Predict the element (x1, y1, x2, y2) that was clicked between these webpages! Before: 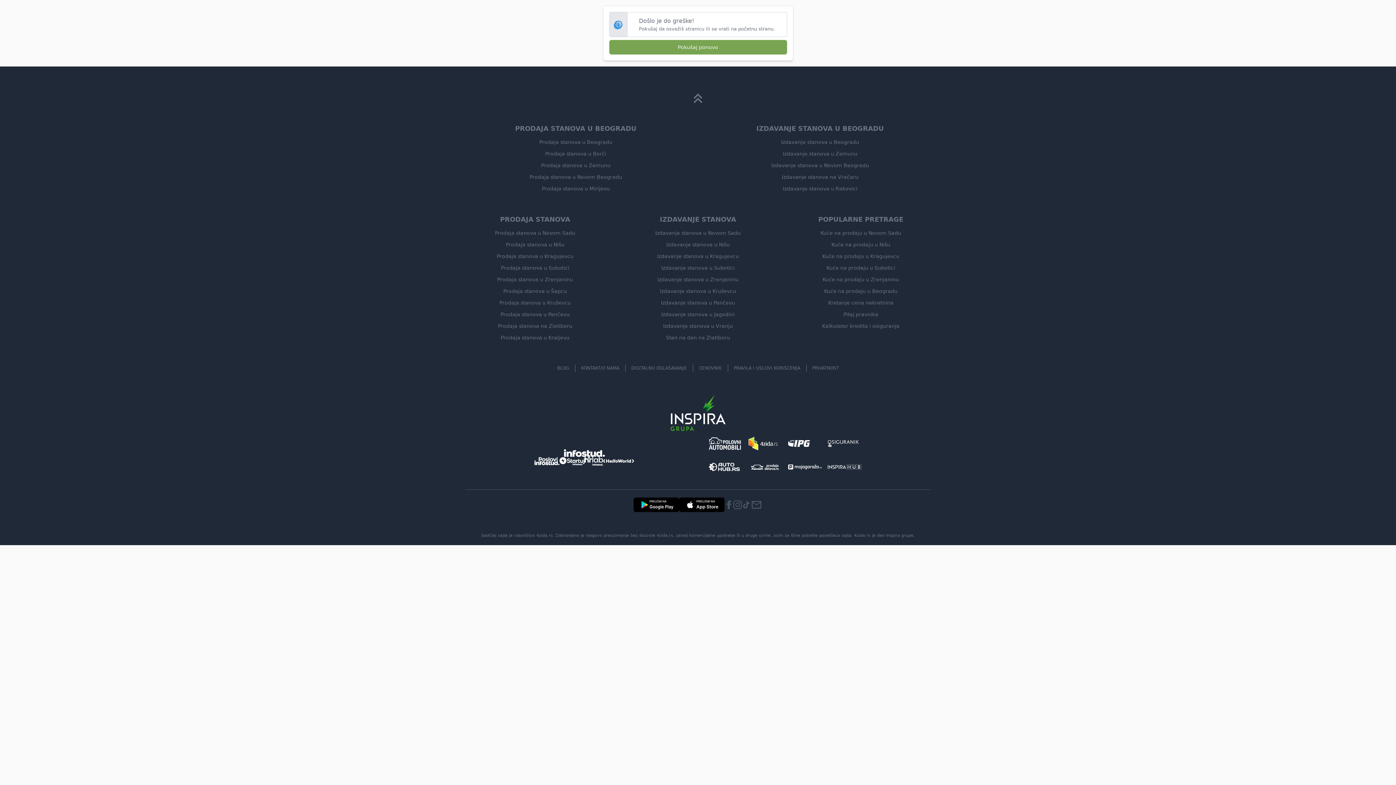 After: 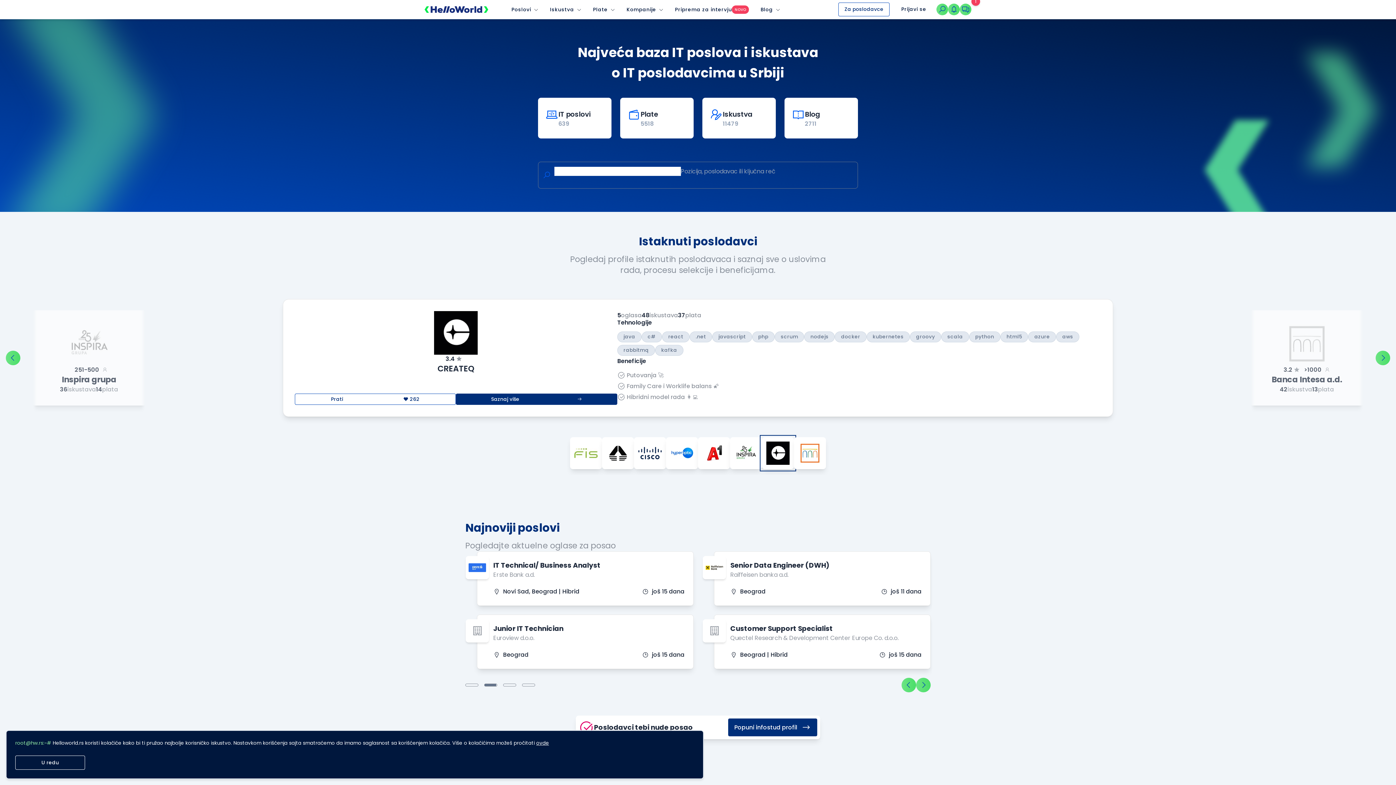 Action: bbox: (603, 459, 634, 463)